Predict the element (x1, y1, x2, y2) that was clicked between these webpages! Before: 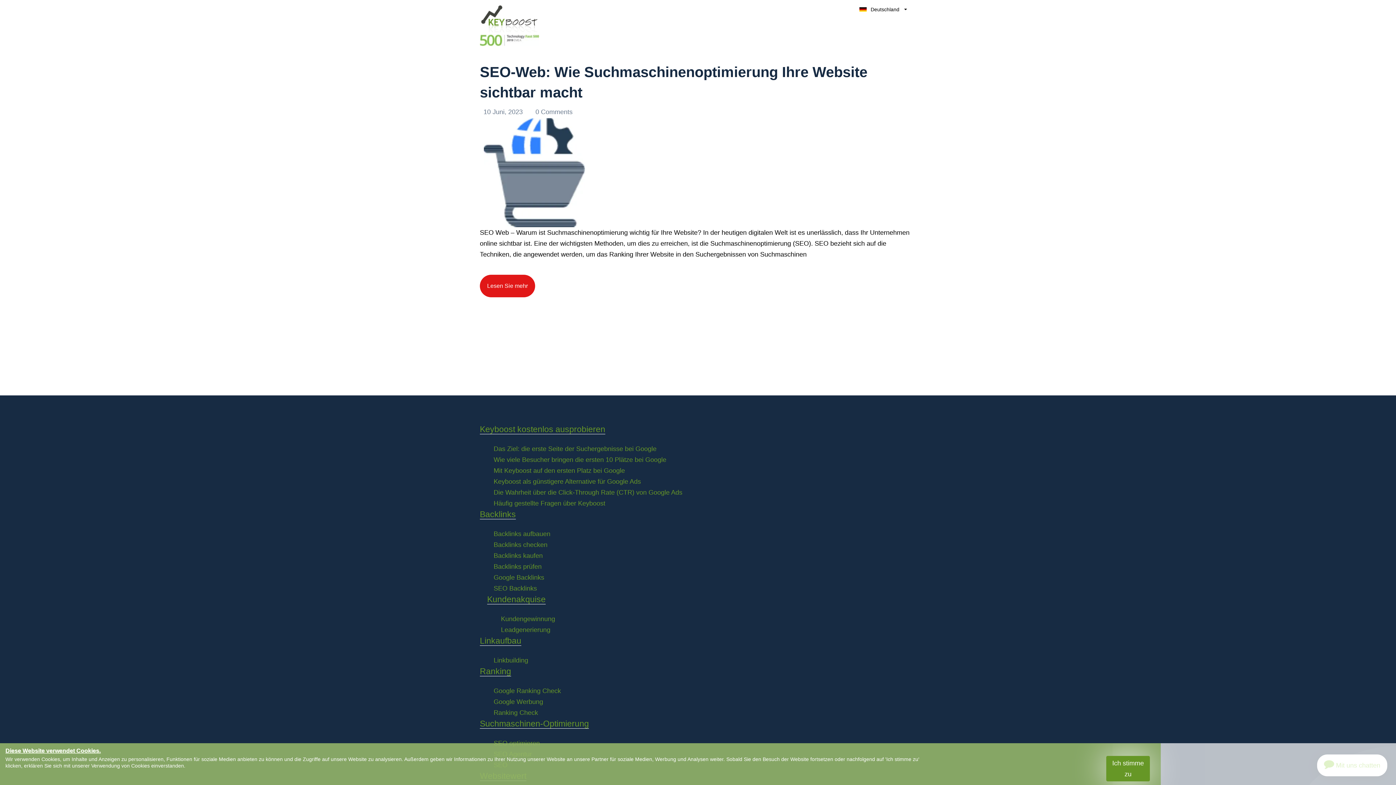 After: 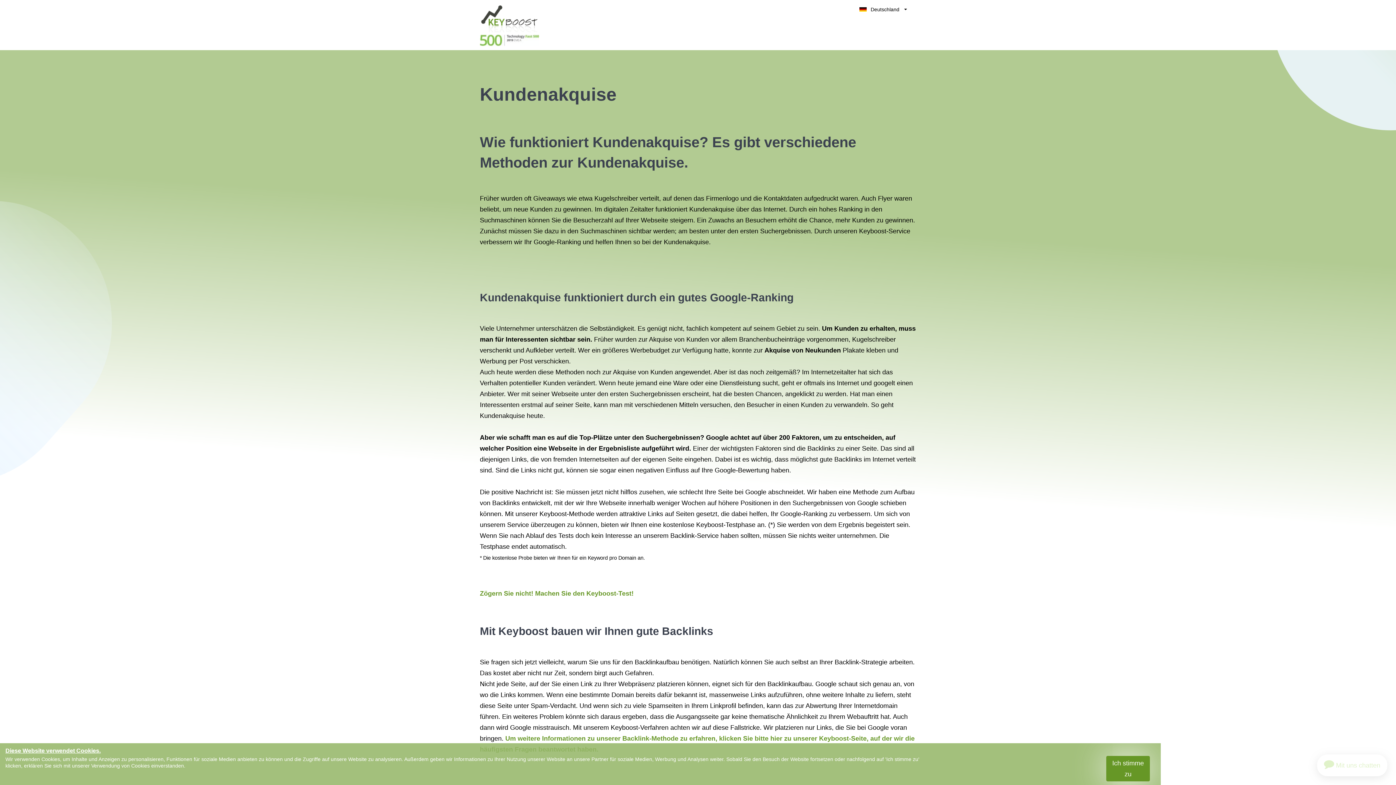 Action: bbox: (487, 594, 545, 604) label: Kundenakquise